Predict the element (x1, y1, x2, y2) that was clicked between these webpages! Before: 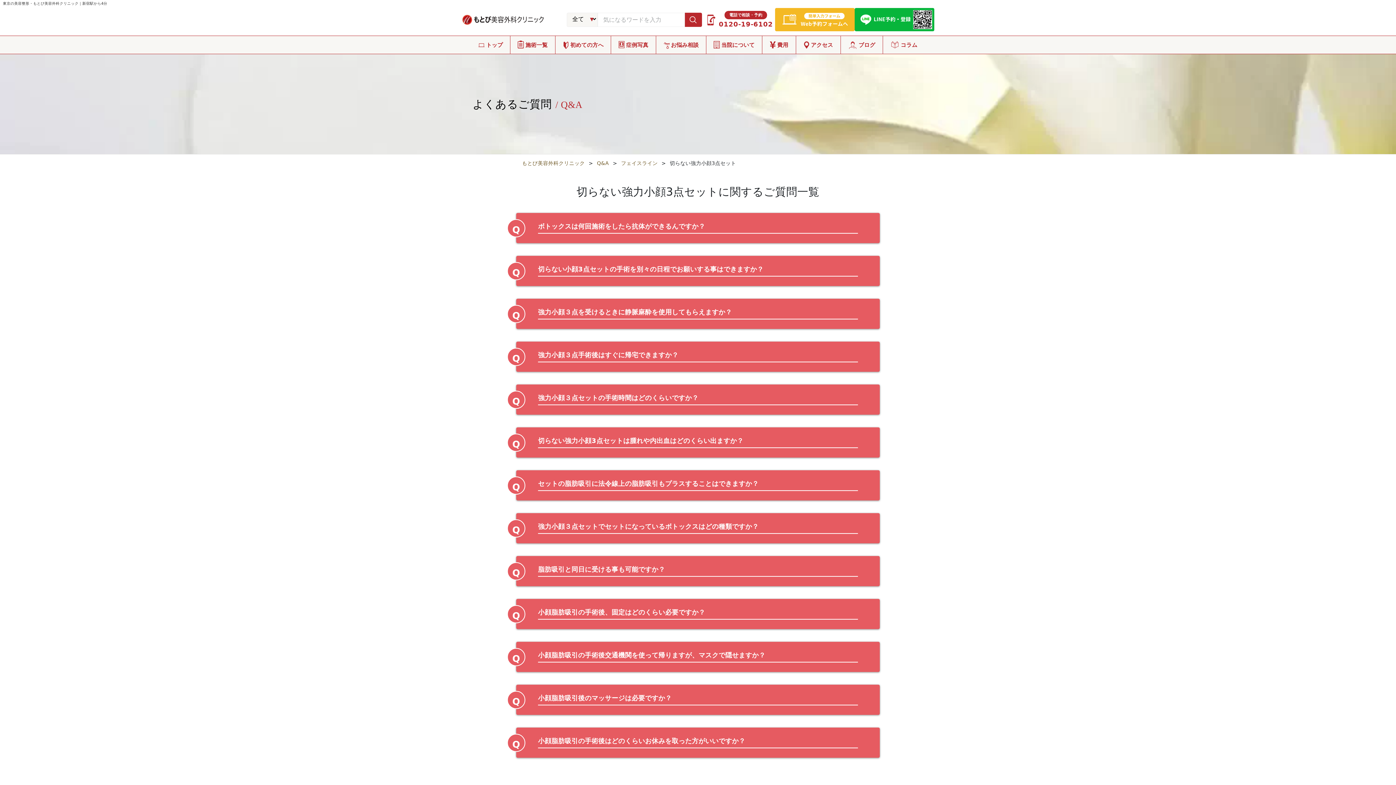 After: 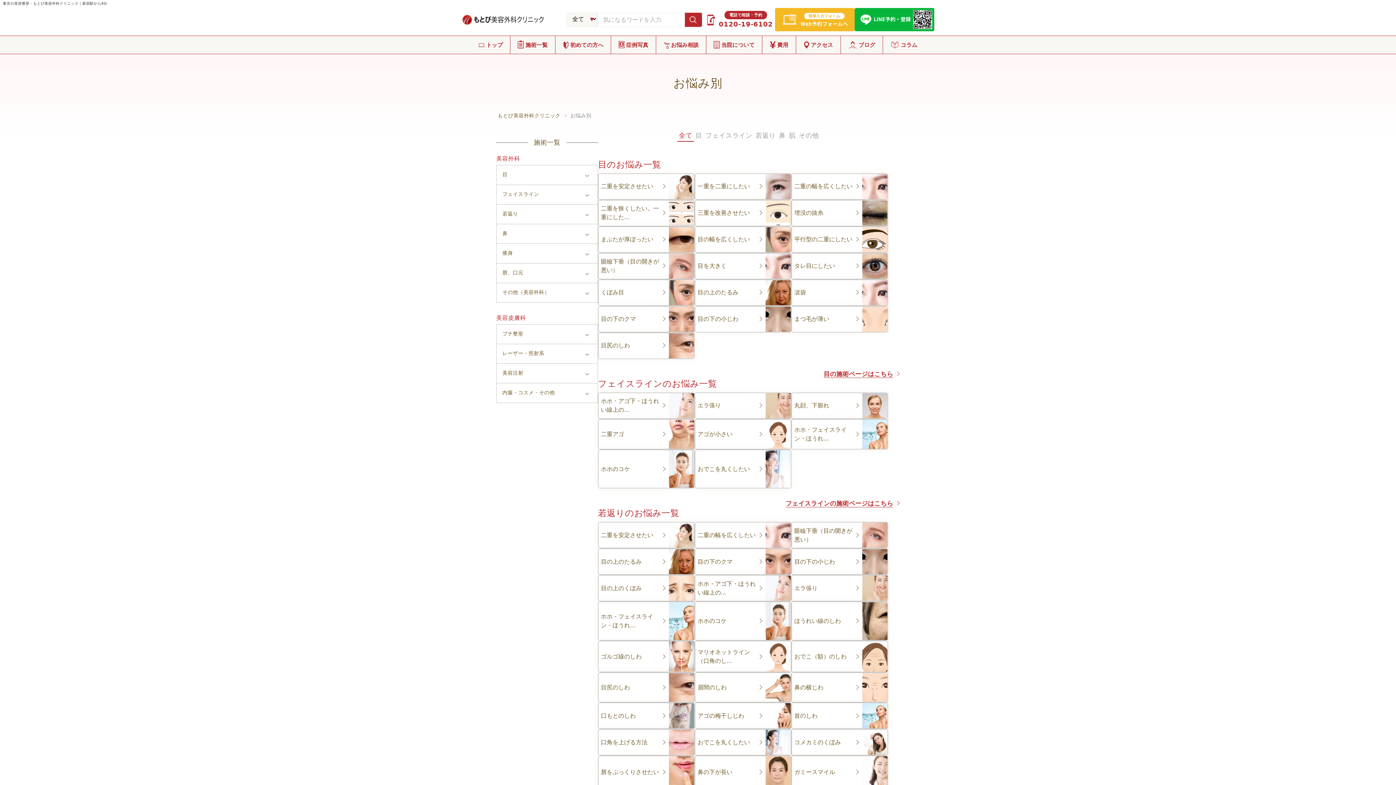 Action: bbox: (656, 36, 706, 53) label: お悩み相談
